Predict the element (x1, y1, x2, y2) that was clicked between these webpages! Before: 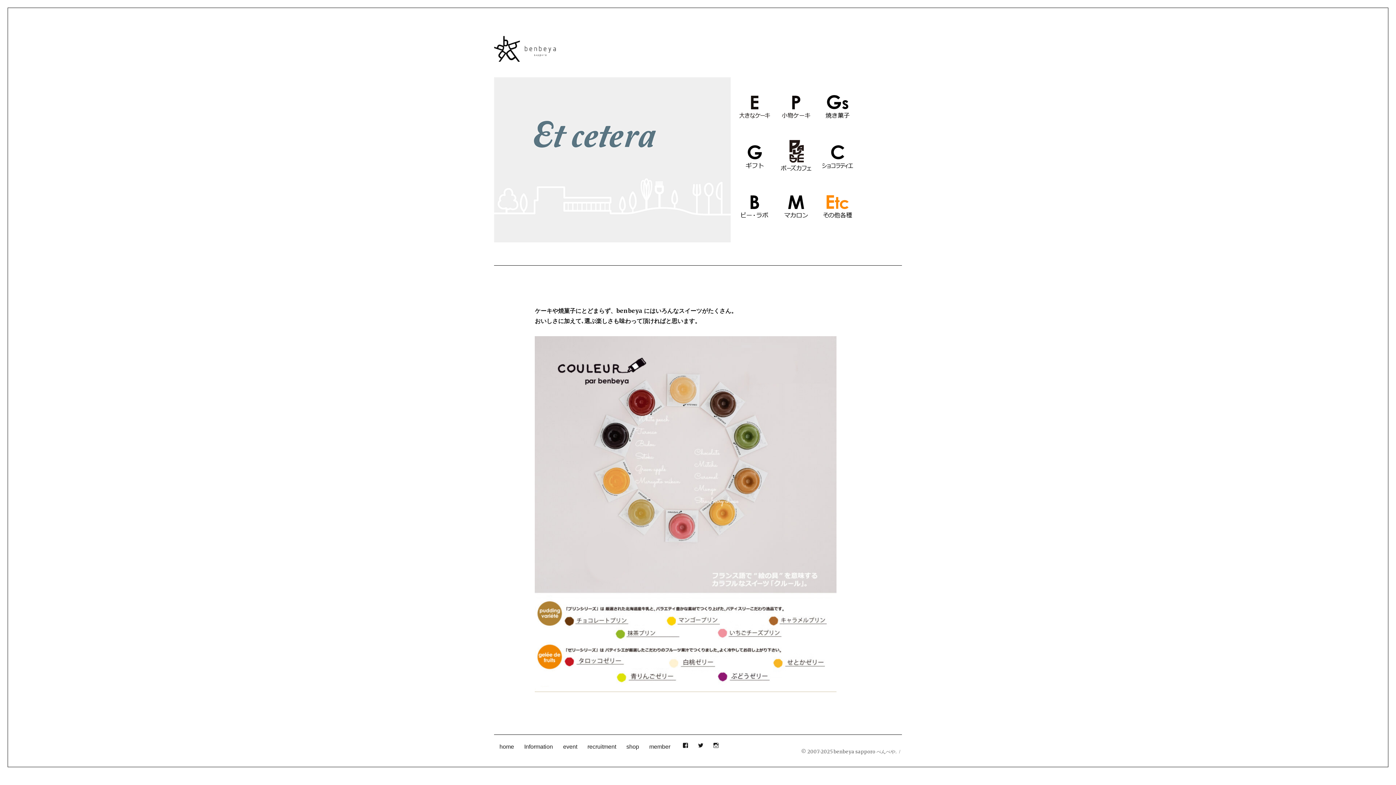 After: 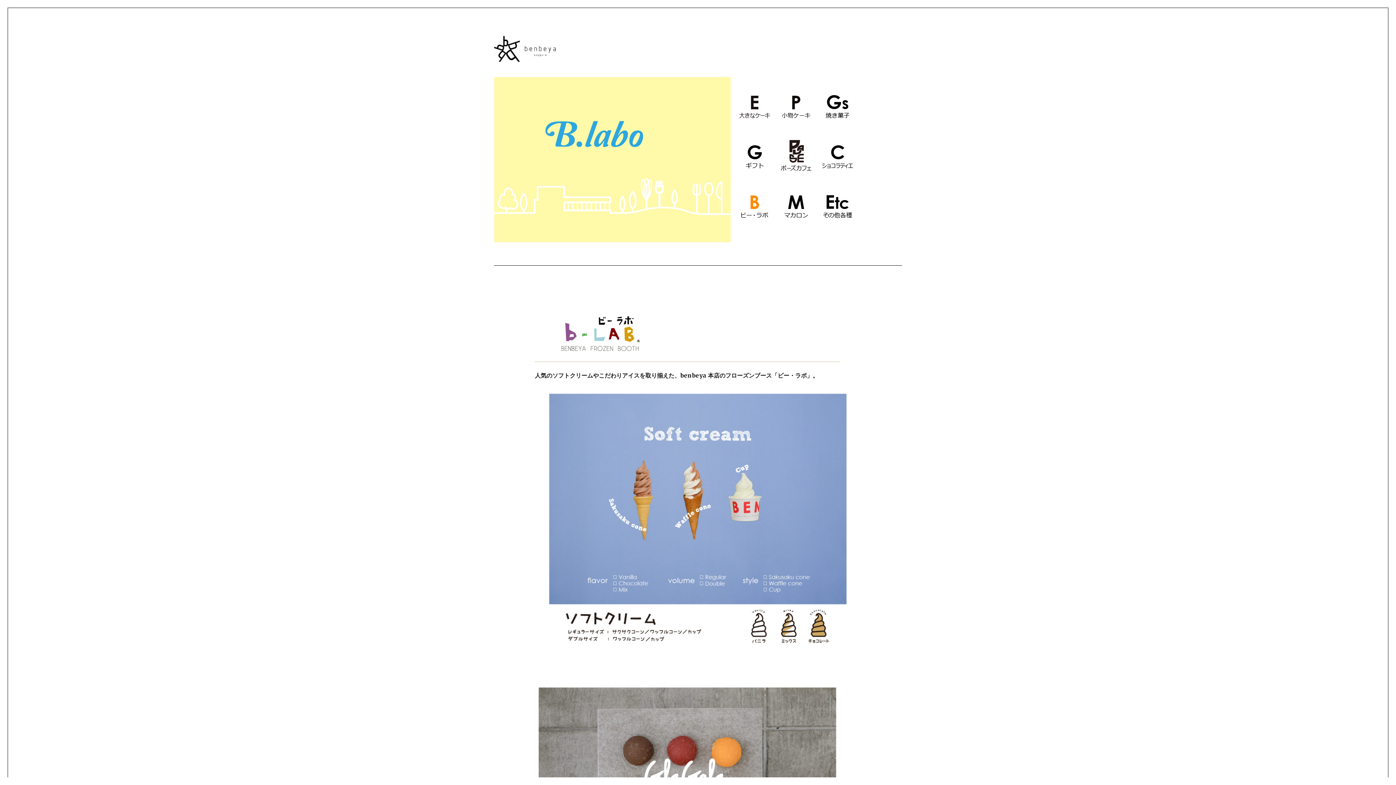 Action: bbox: (736, 187, 773, 223)